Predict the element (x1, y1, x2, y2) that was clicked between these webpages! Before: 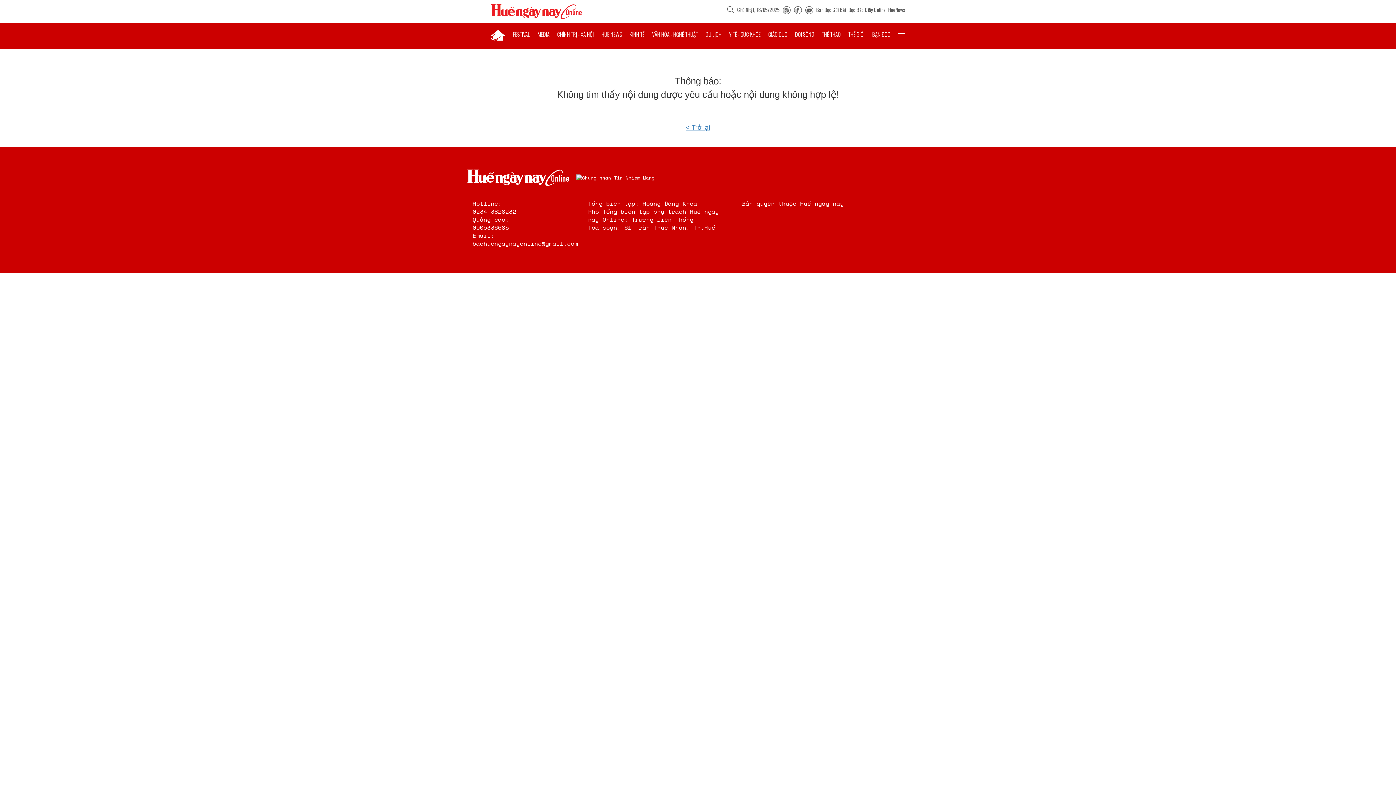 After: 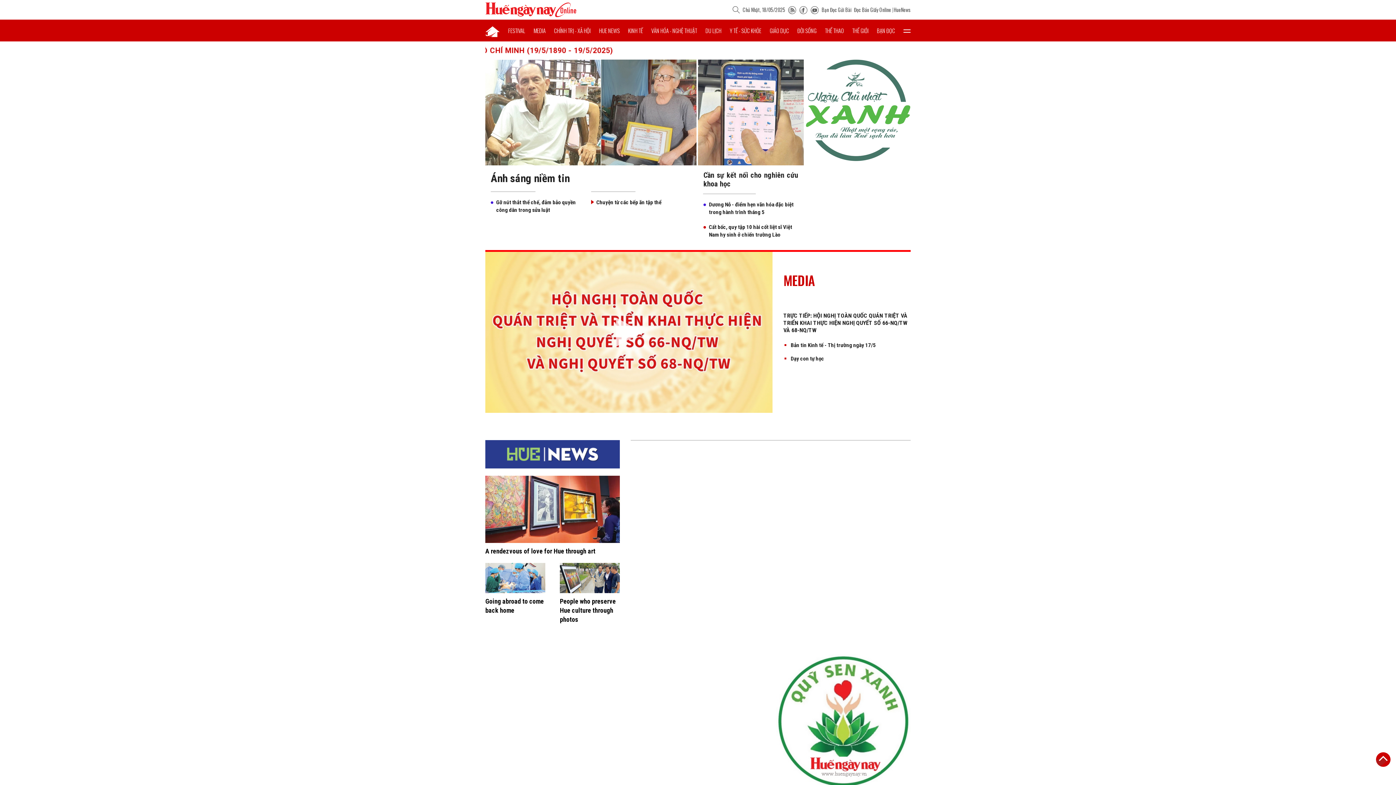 Action: bbox: (490, 23, 505, 45)